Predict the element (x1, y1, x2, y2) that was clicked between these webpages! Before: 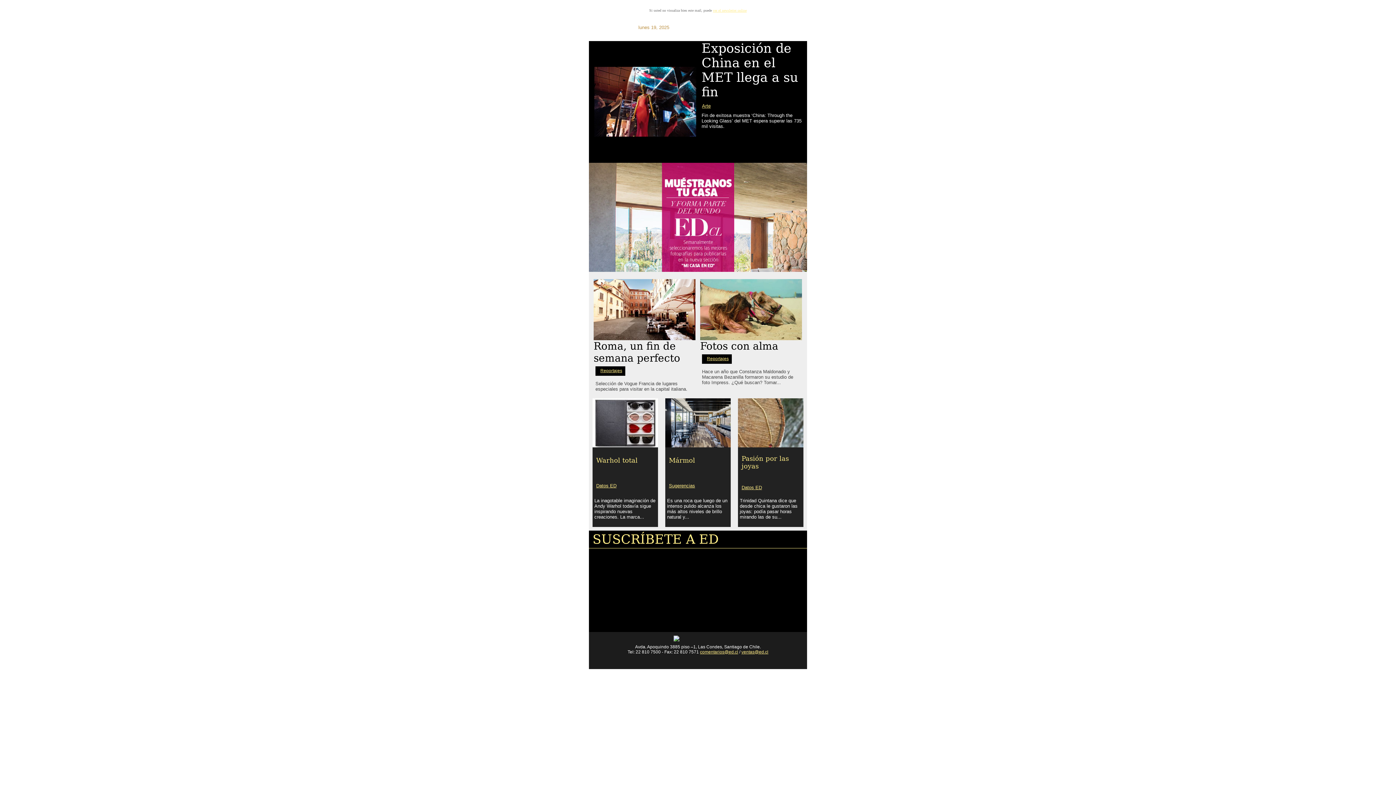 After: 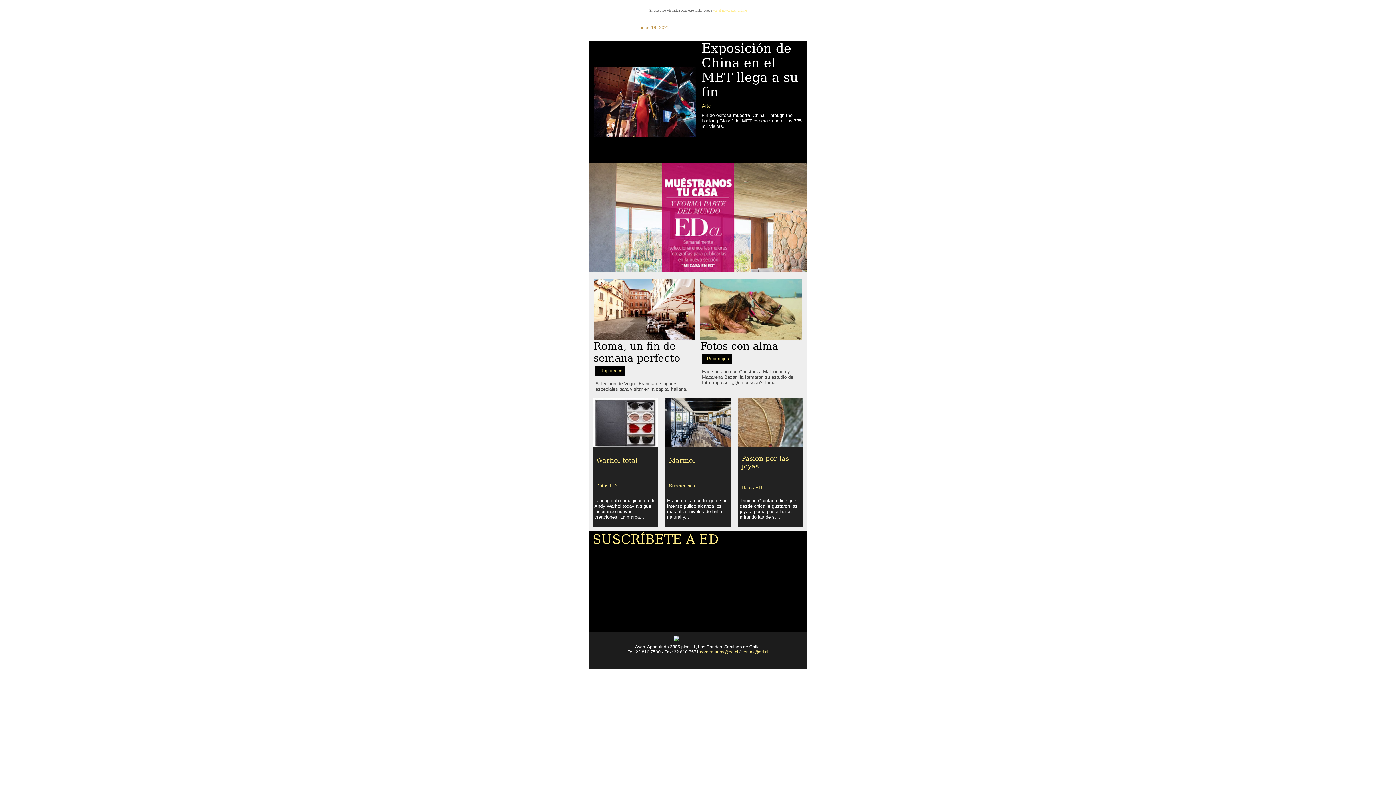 Action: bbox: (708, 661, 722, 666)